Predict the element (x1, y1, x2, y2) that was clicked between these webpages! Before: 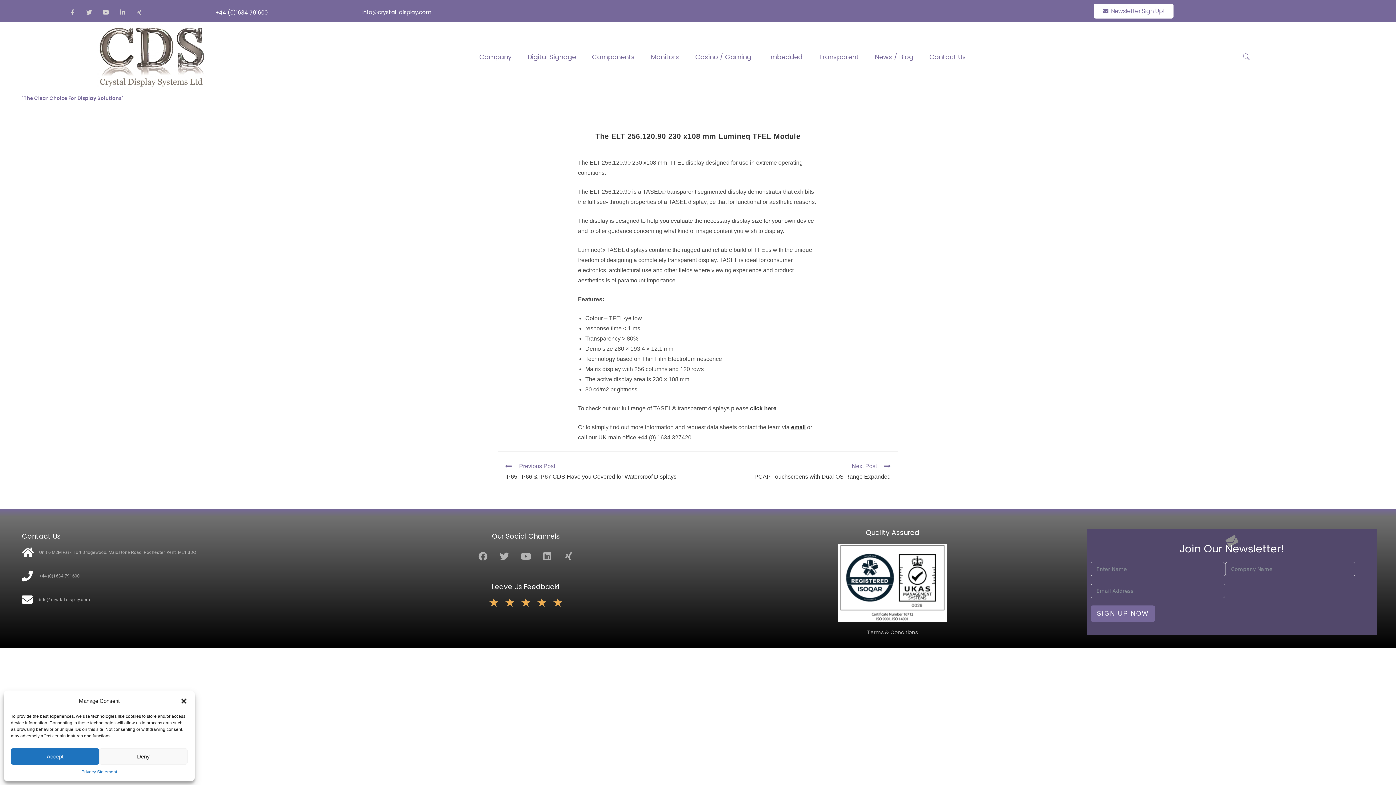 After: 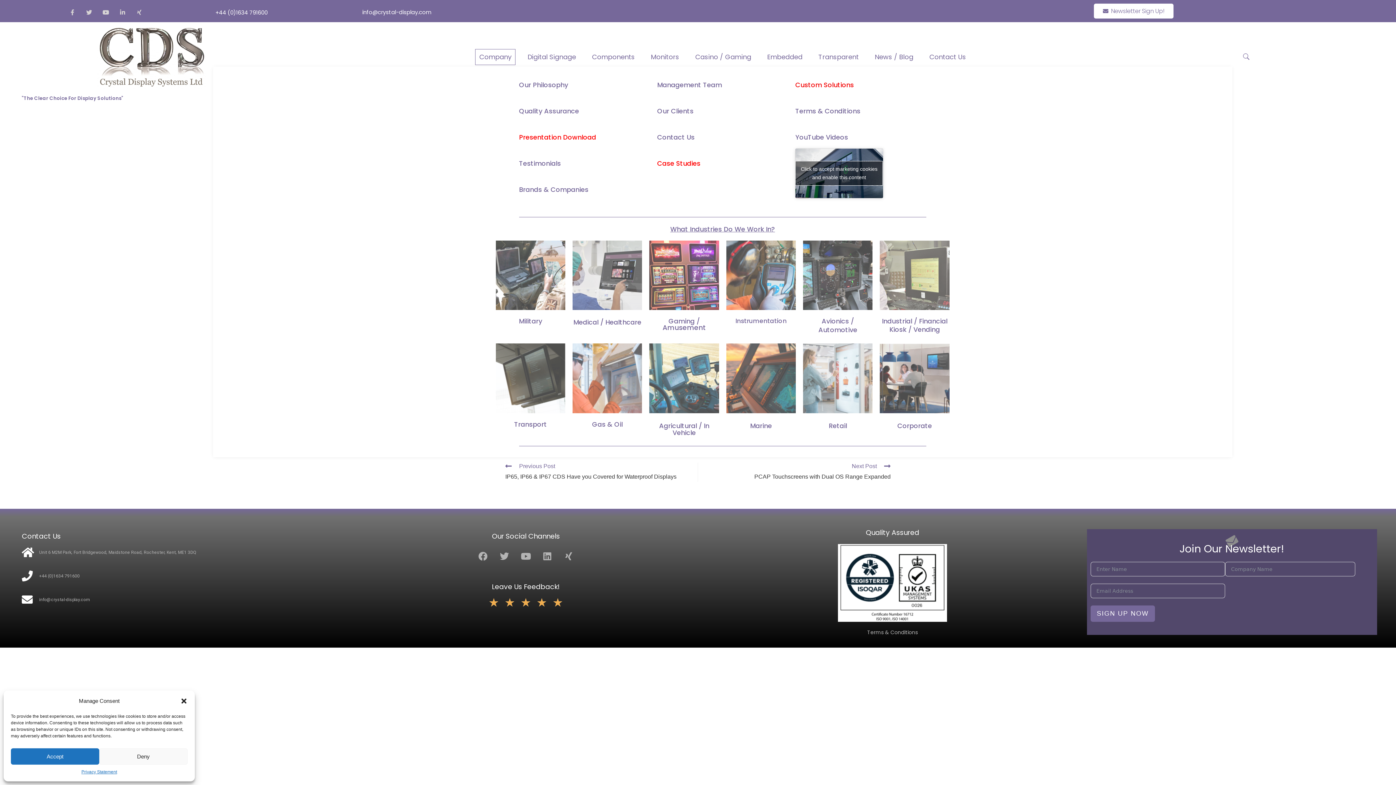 Action: bbox: (475, 49, 515, 64) label: Company